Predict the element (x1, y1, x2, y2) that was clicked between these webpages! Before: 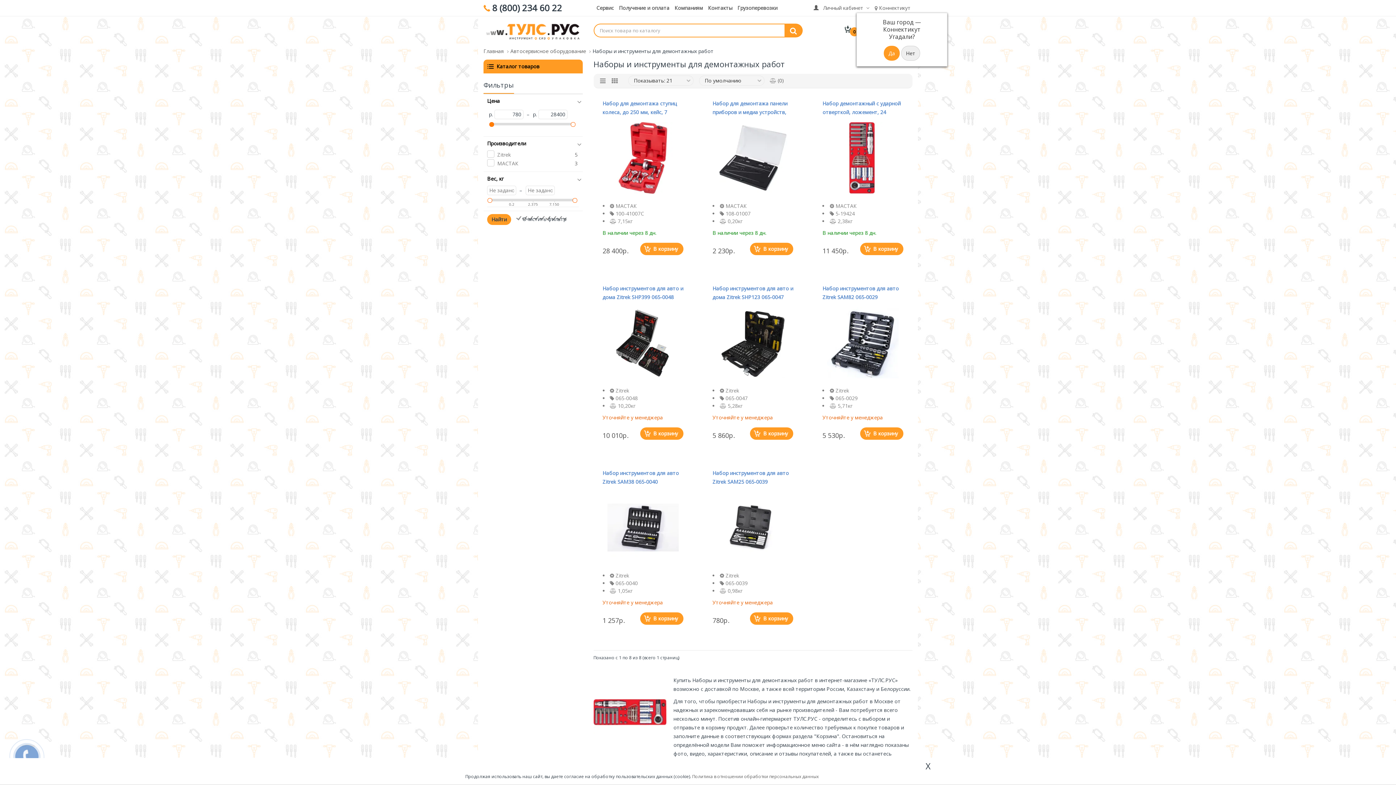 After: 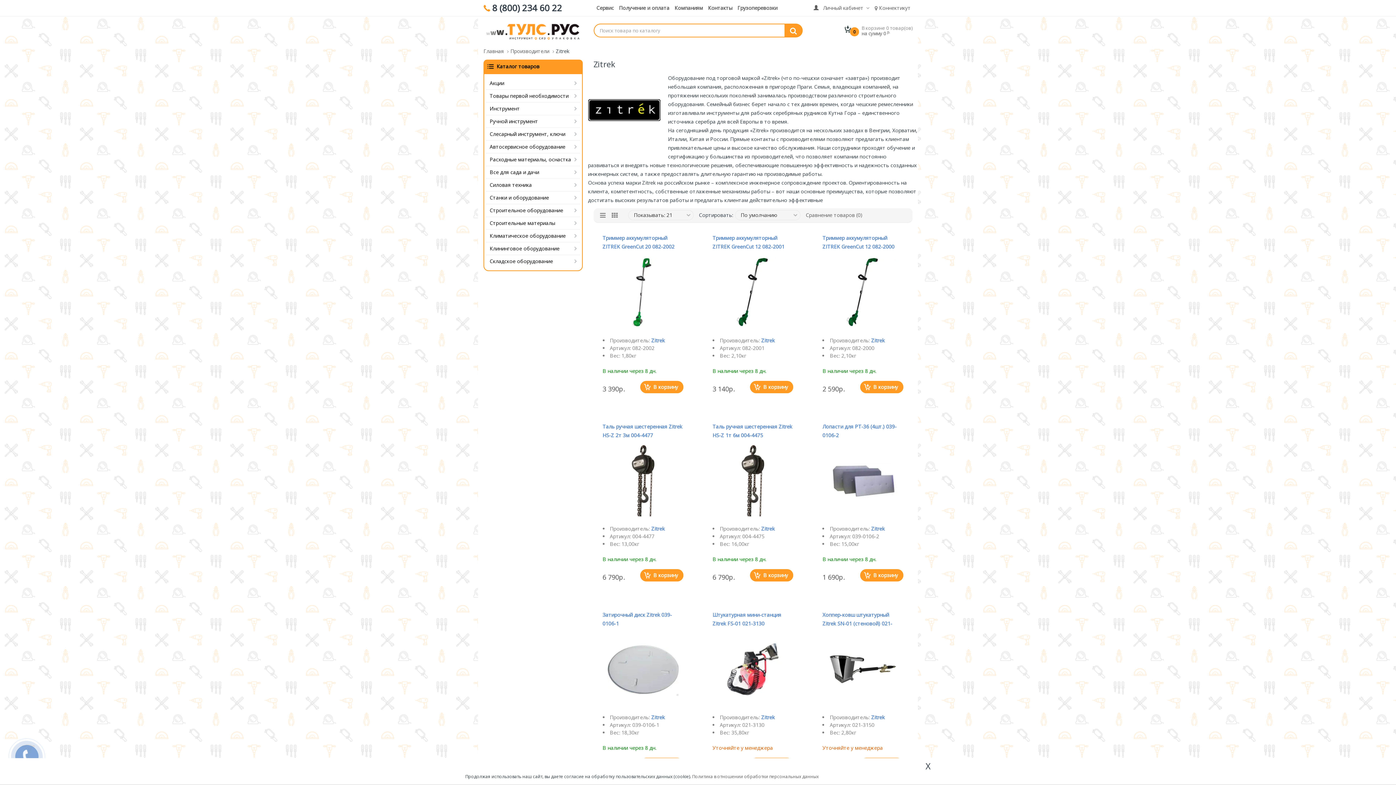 Action: bbox: (615, 387, 629, 394) label: Zitrek